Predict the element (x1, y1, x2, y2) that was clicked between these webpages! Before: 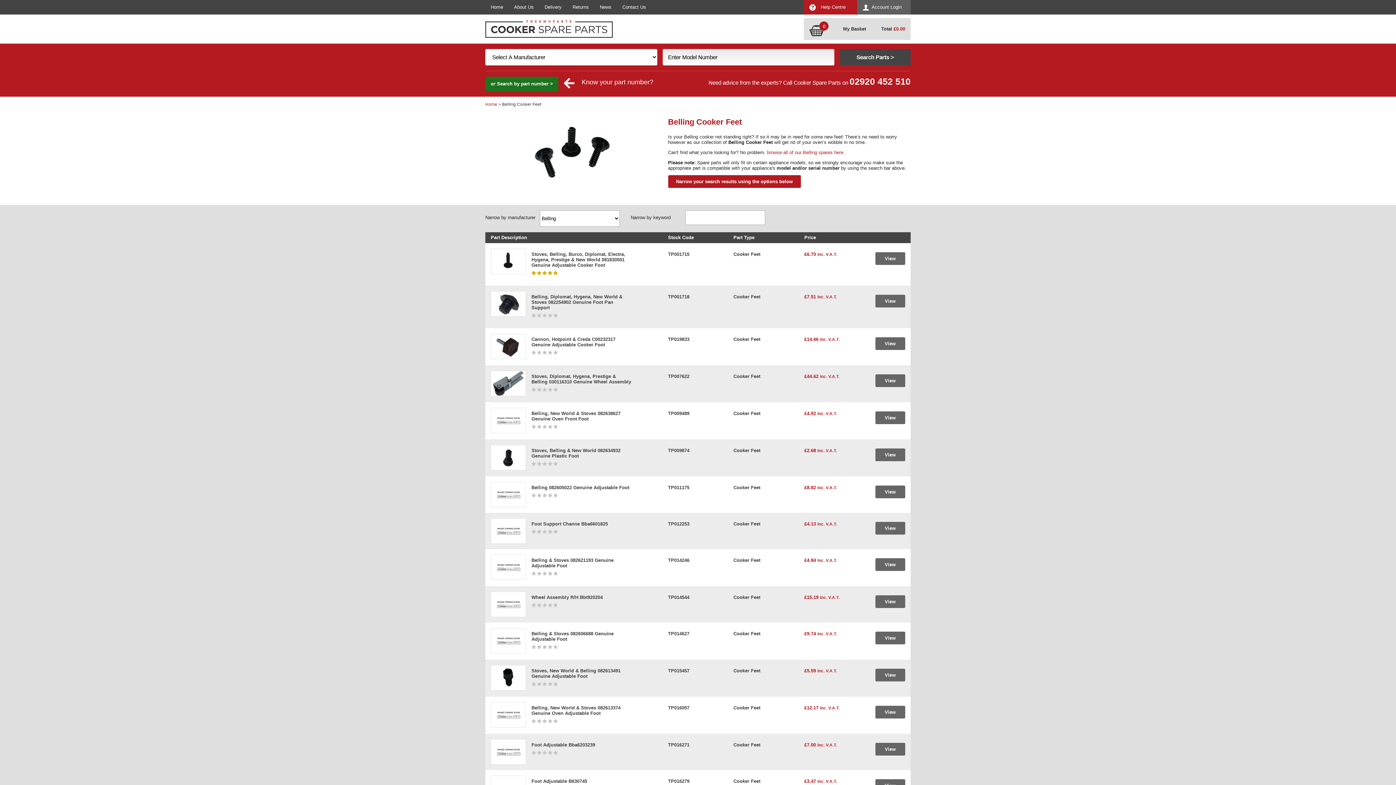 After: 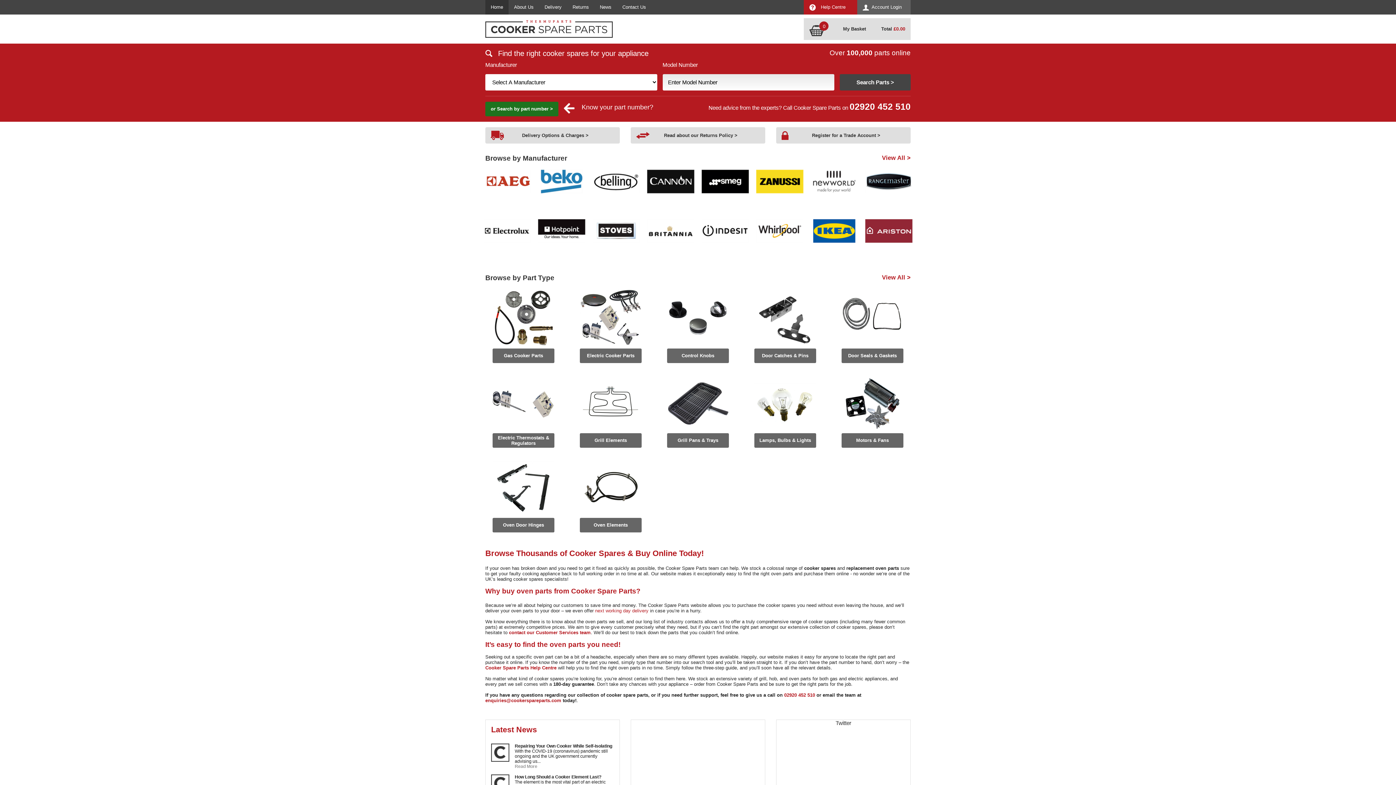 Action: bbox: (485, 25, 613, 31)